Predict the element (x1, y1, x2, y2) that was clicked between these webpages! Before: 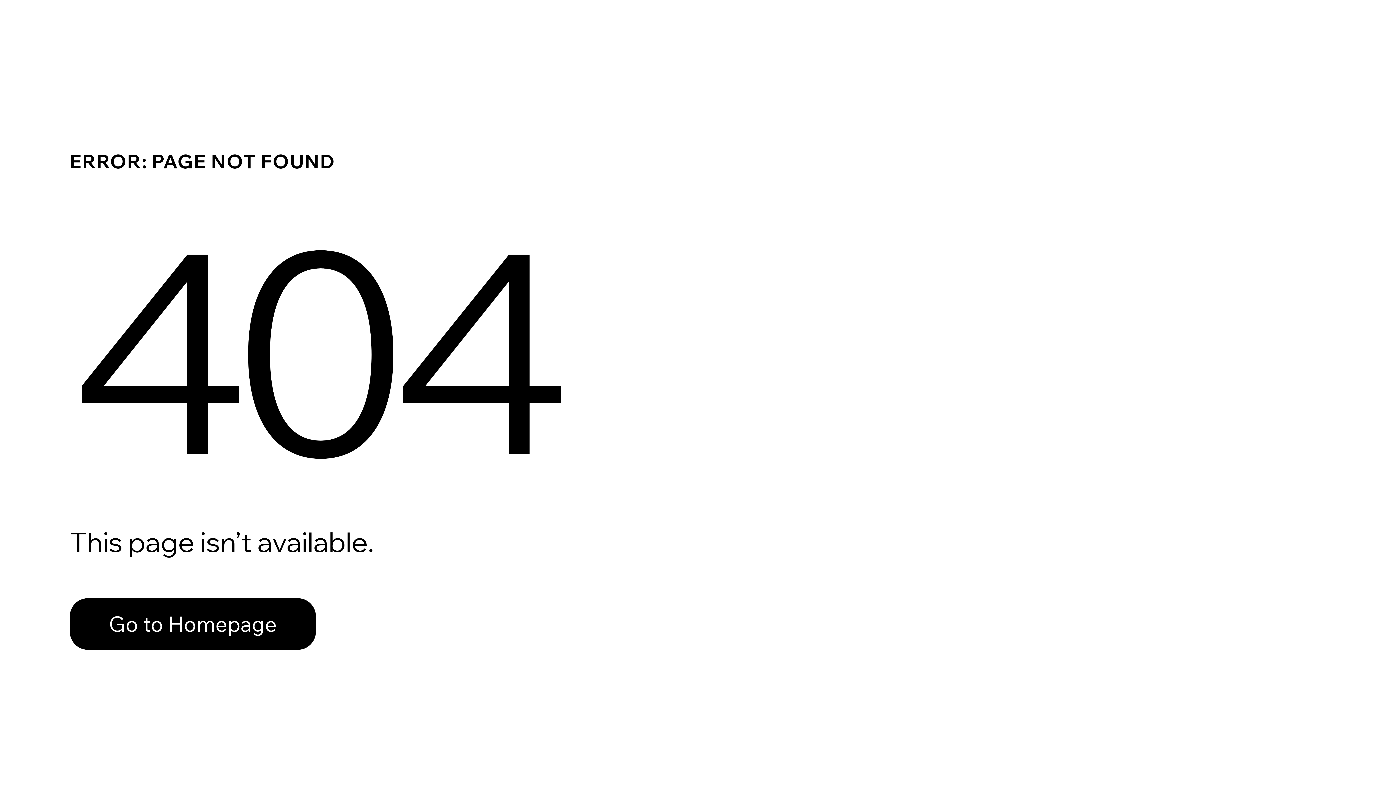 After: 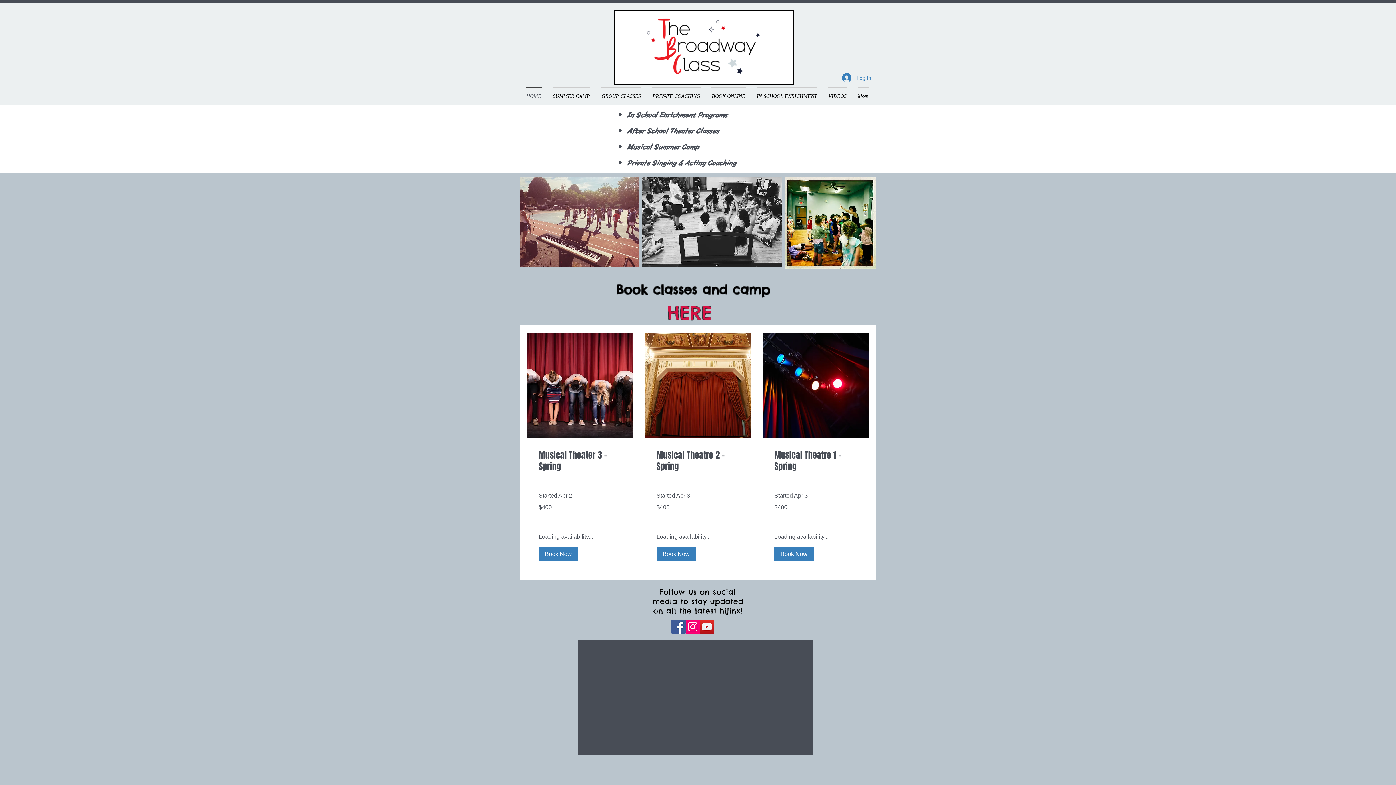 Action: label: Go to Homepage bbox: (69, 598, 316, 650)